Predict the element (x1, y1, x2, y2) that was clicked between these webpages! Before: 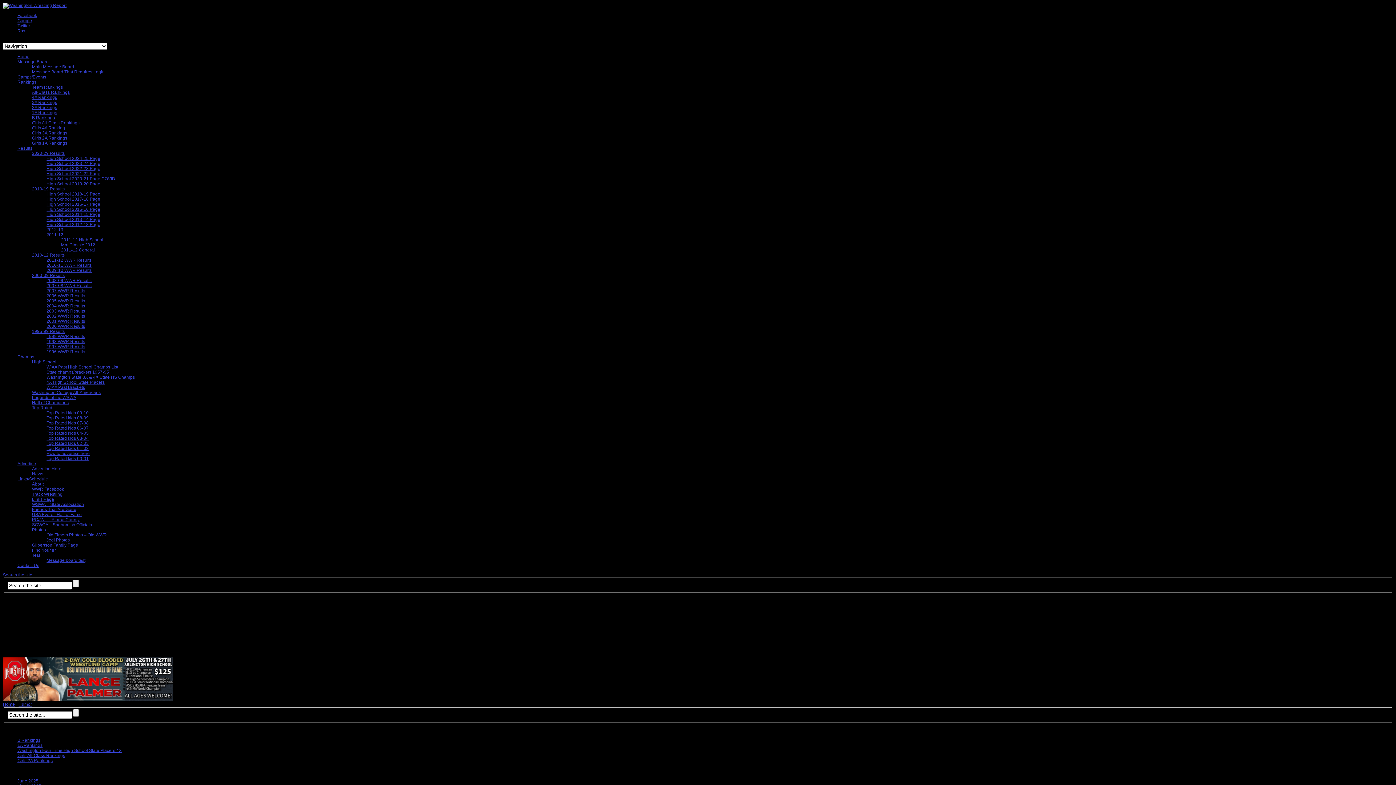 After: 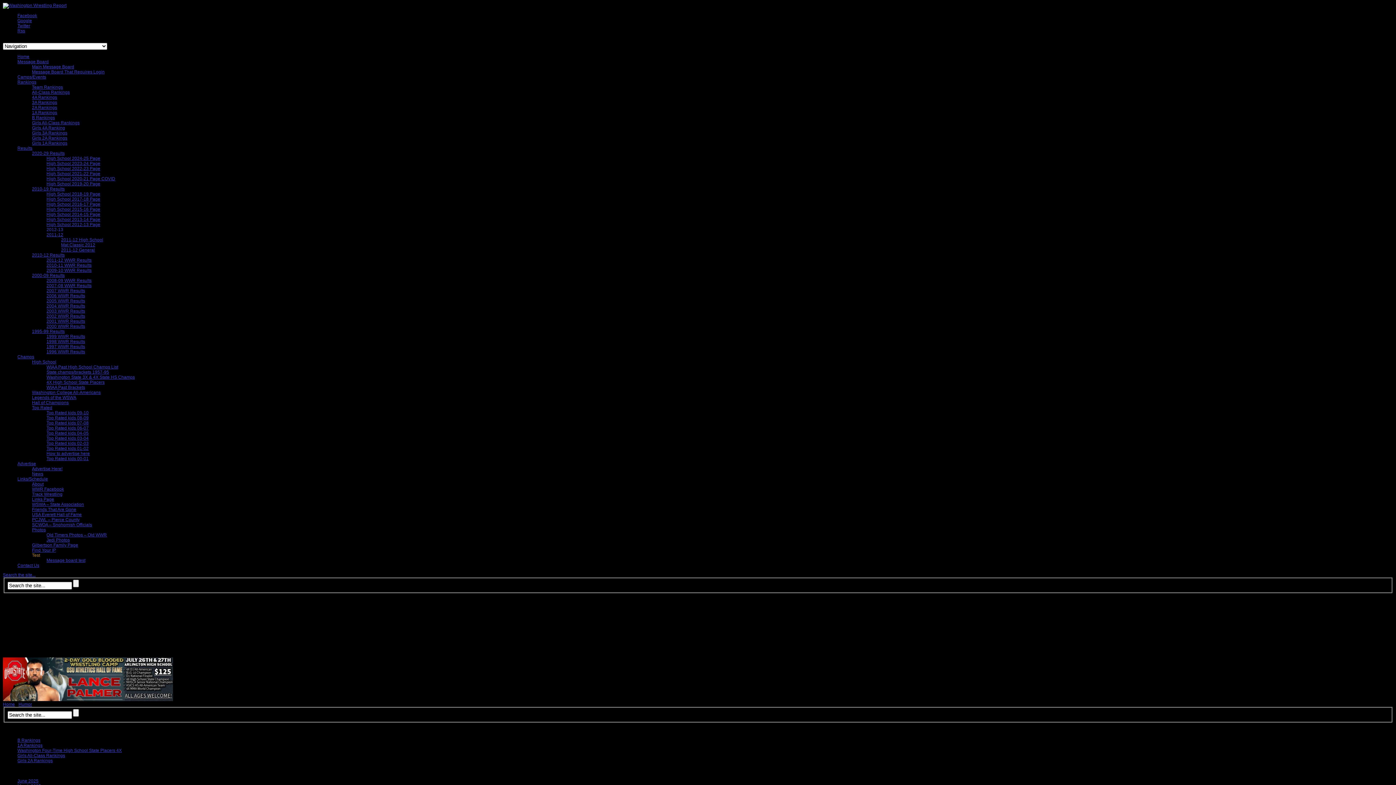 Action: label: Test bbox: (32, 553, 40, 558)